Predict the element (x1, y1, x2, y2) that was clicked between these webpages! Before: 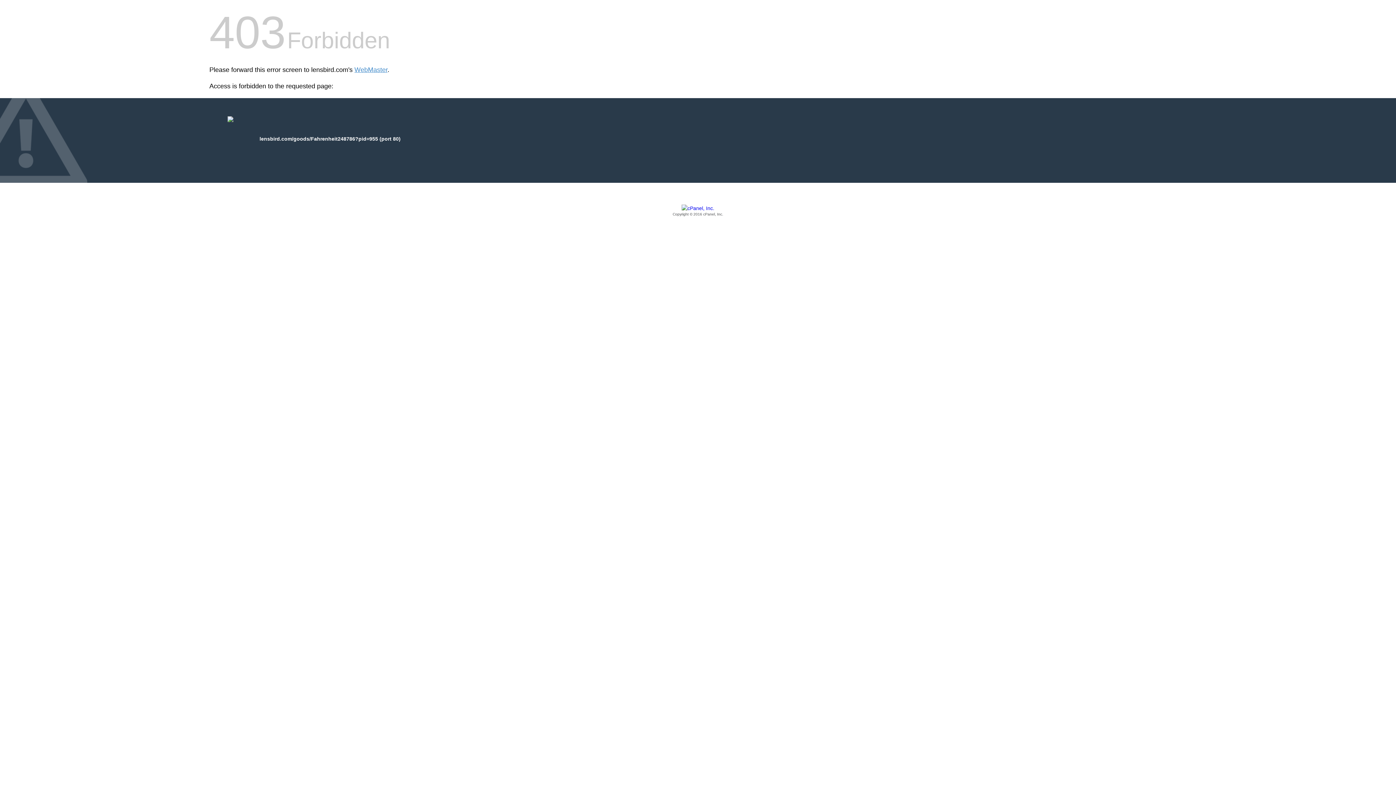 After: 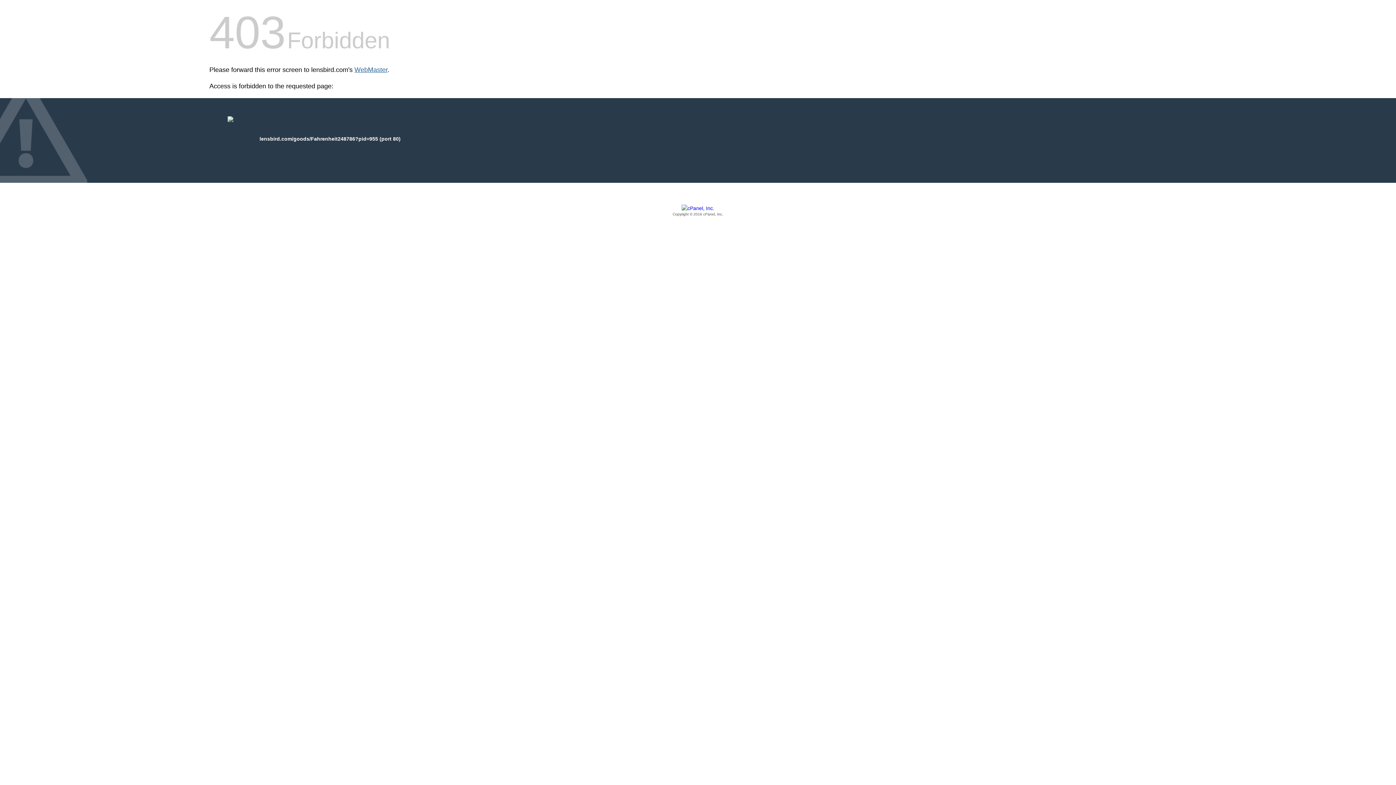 Action: bbox: (354, 66, 387, 73) label: WebMaster